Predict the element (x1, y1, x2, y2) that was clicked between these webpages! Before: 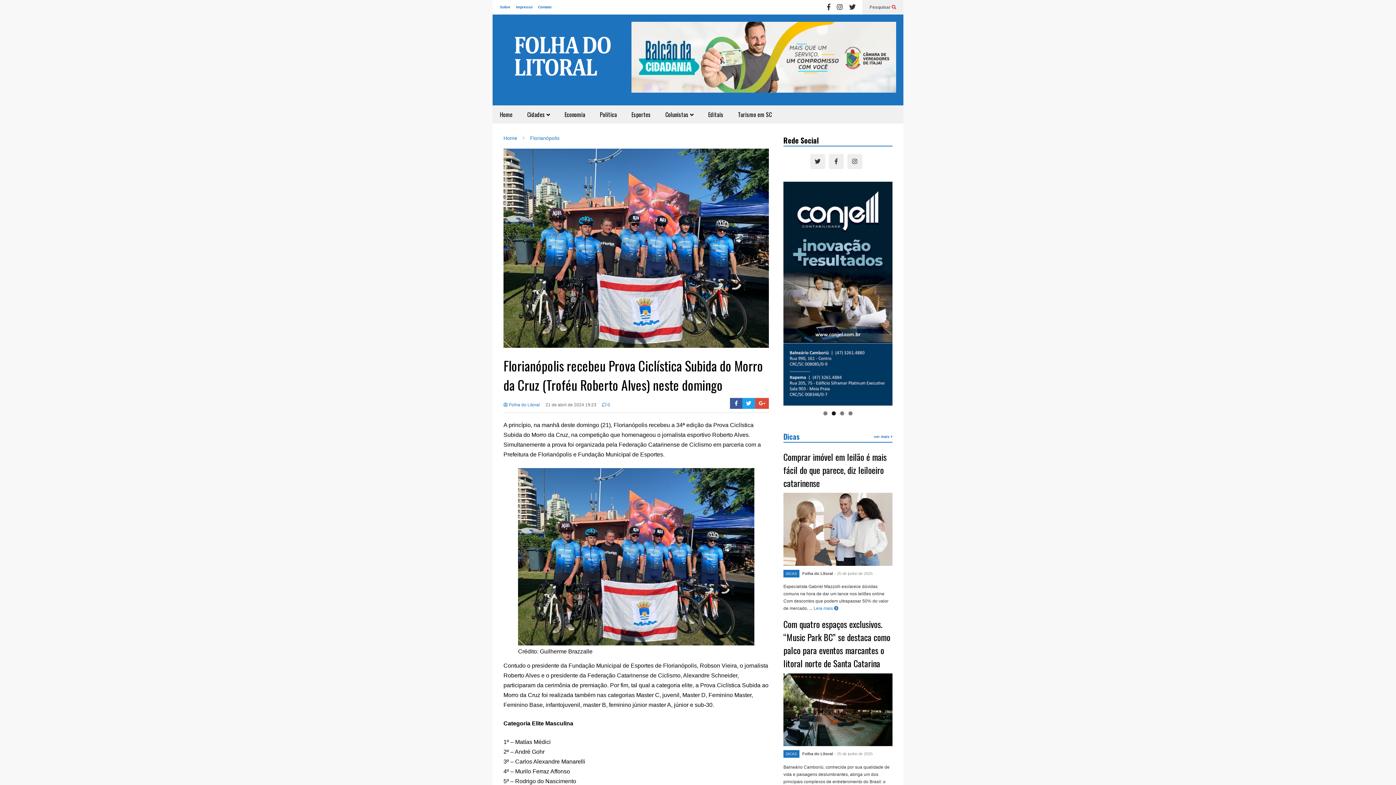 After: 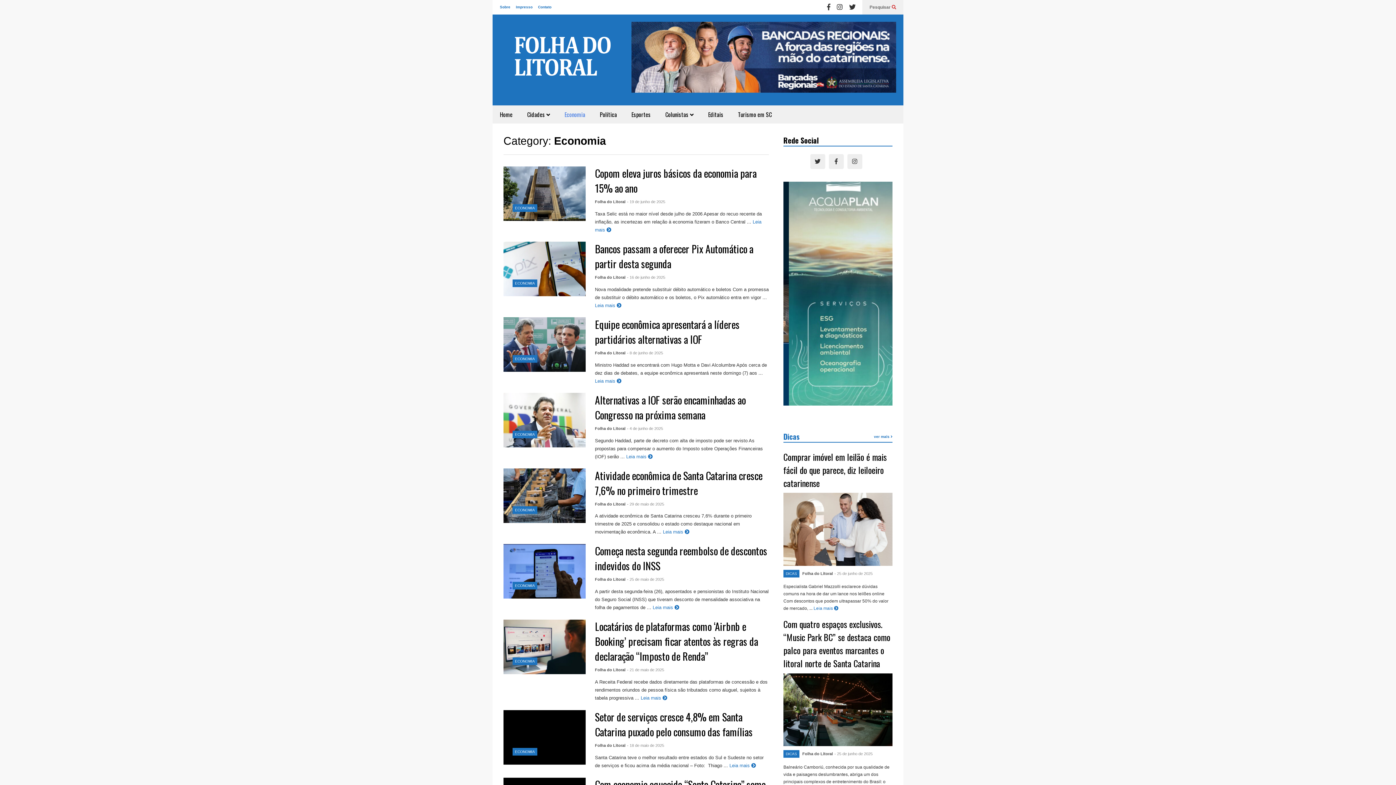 Action: label: Economia bbox: (557, 105, 592, 123)